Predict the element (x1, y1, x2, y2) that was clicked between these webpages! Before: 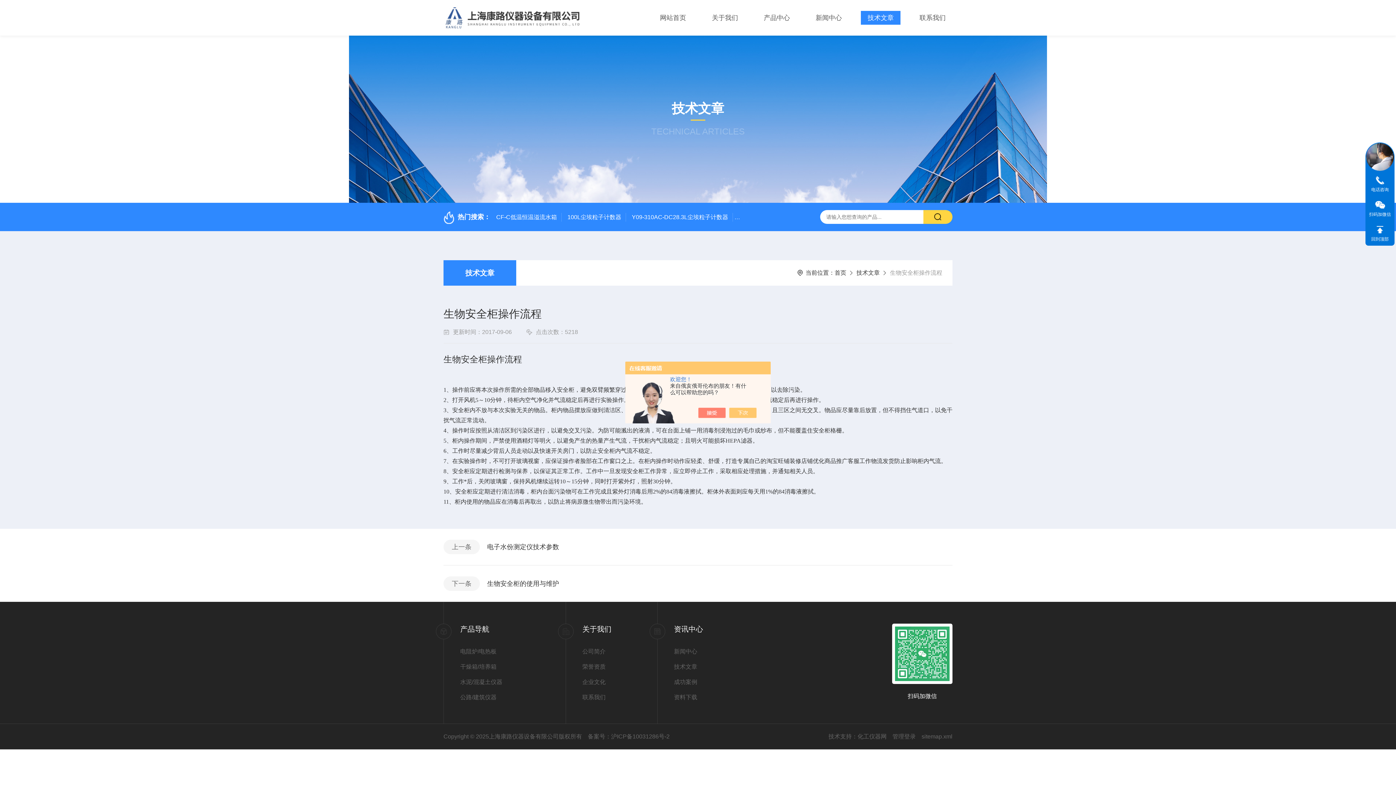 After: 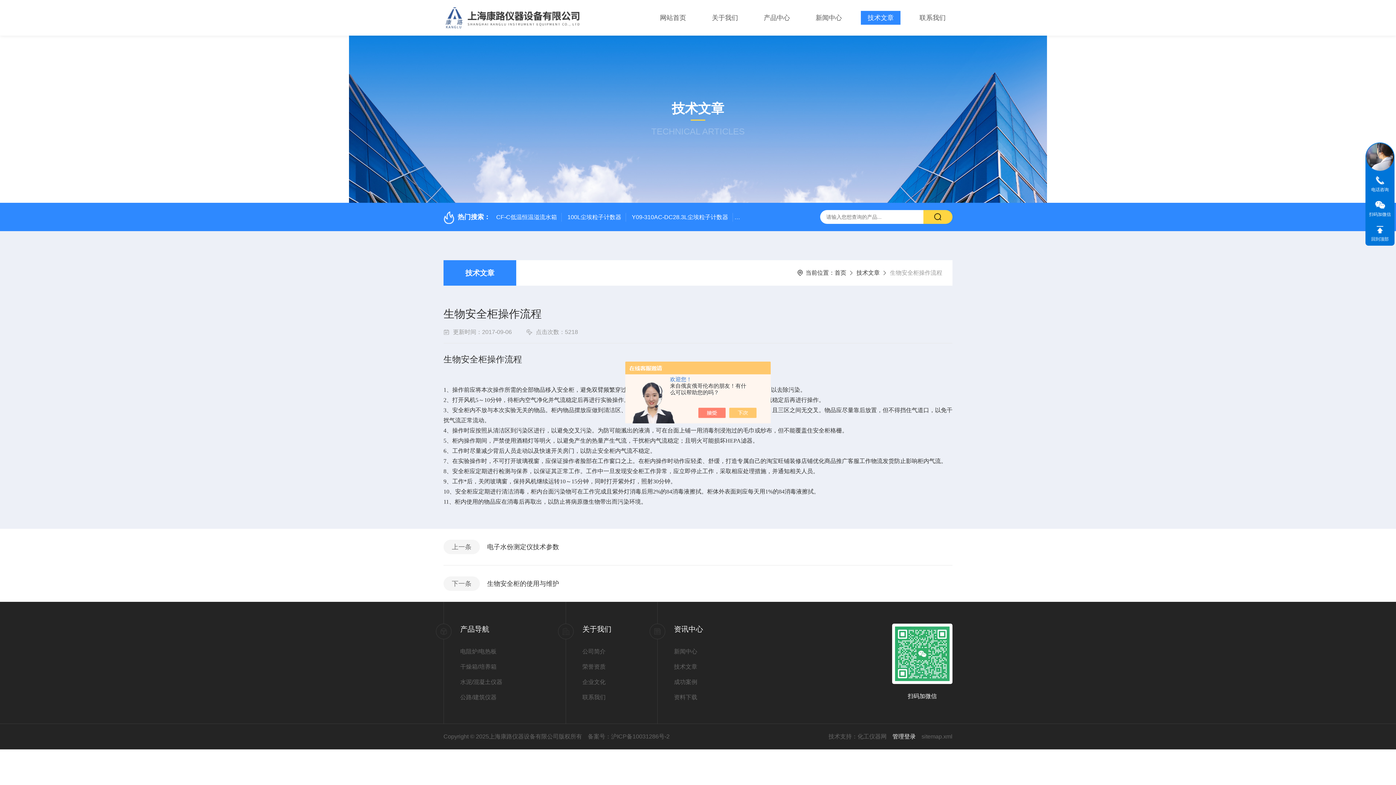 Action: label: 管理登录 bbox: (892, 733, 916, 740)